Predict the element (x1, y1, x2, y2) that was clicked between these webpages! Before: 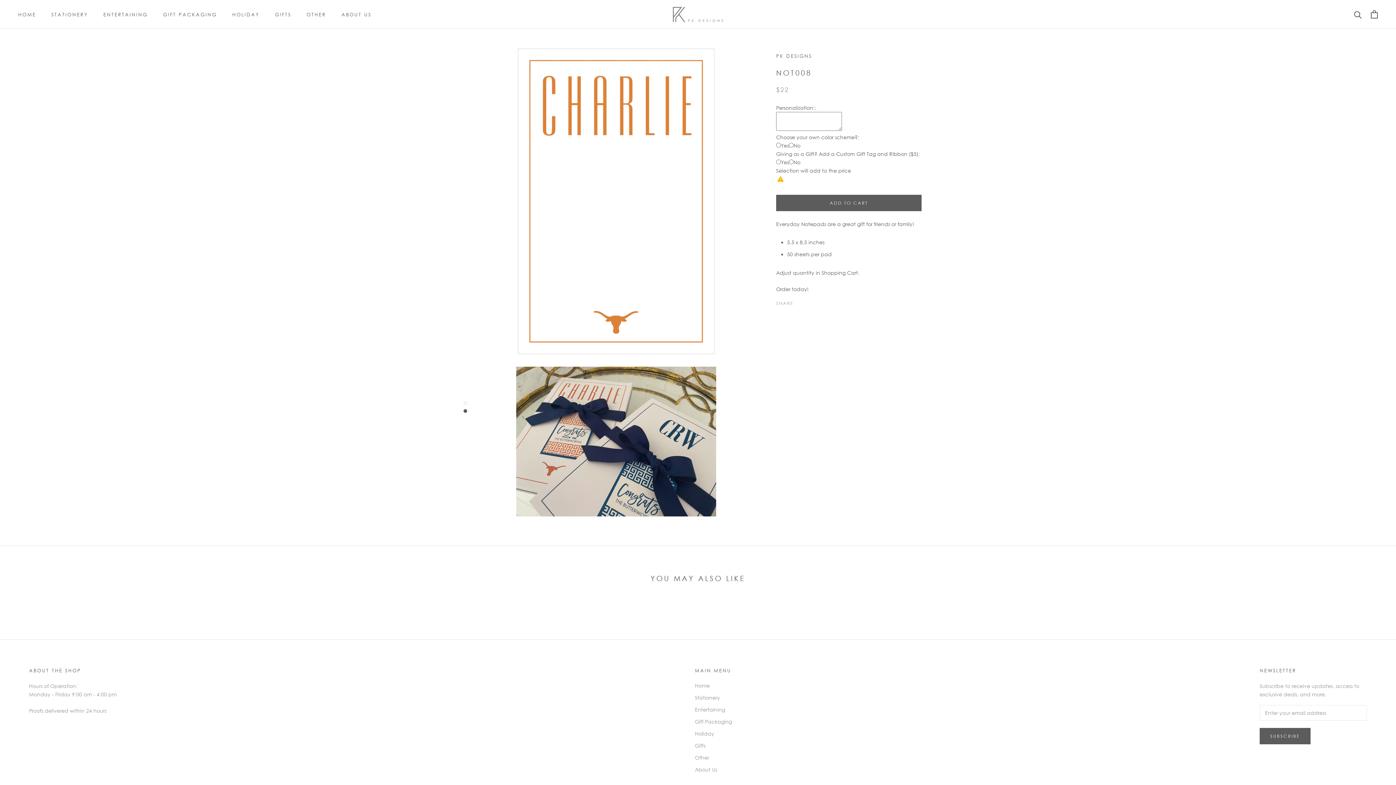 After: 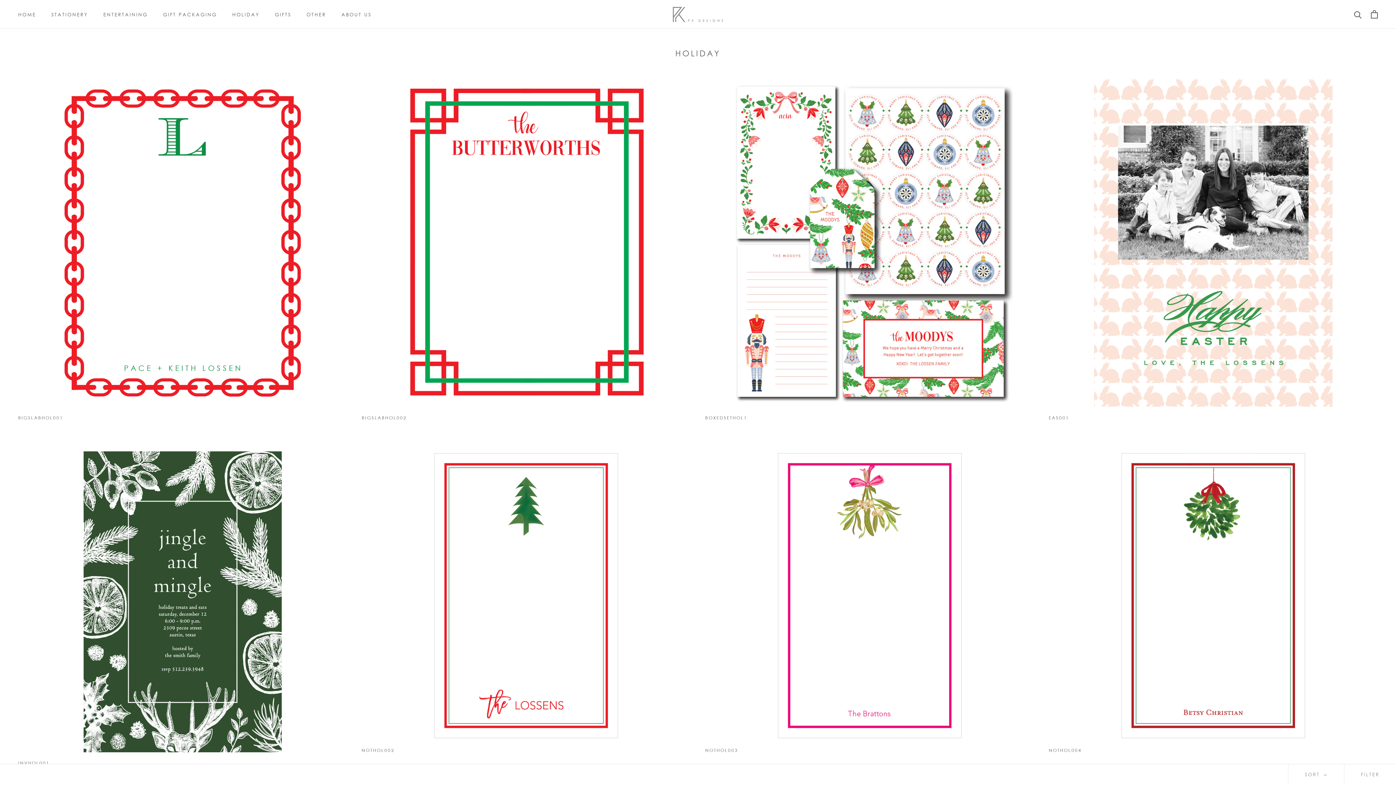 Action: bbox: (695, 730, 732, 737) label: Holiday